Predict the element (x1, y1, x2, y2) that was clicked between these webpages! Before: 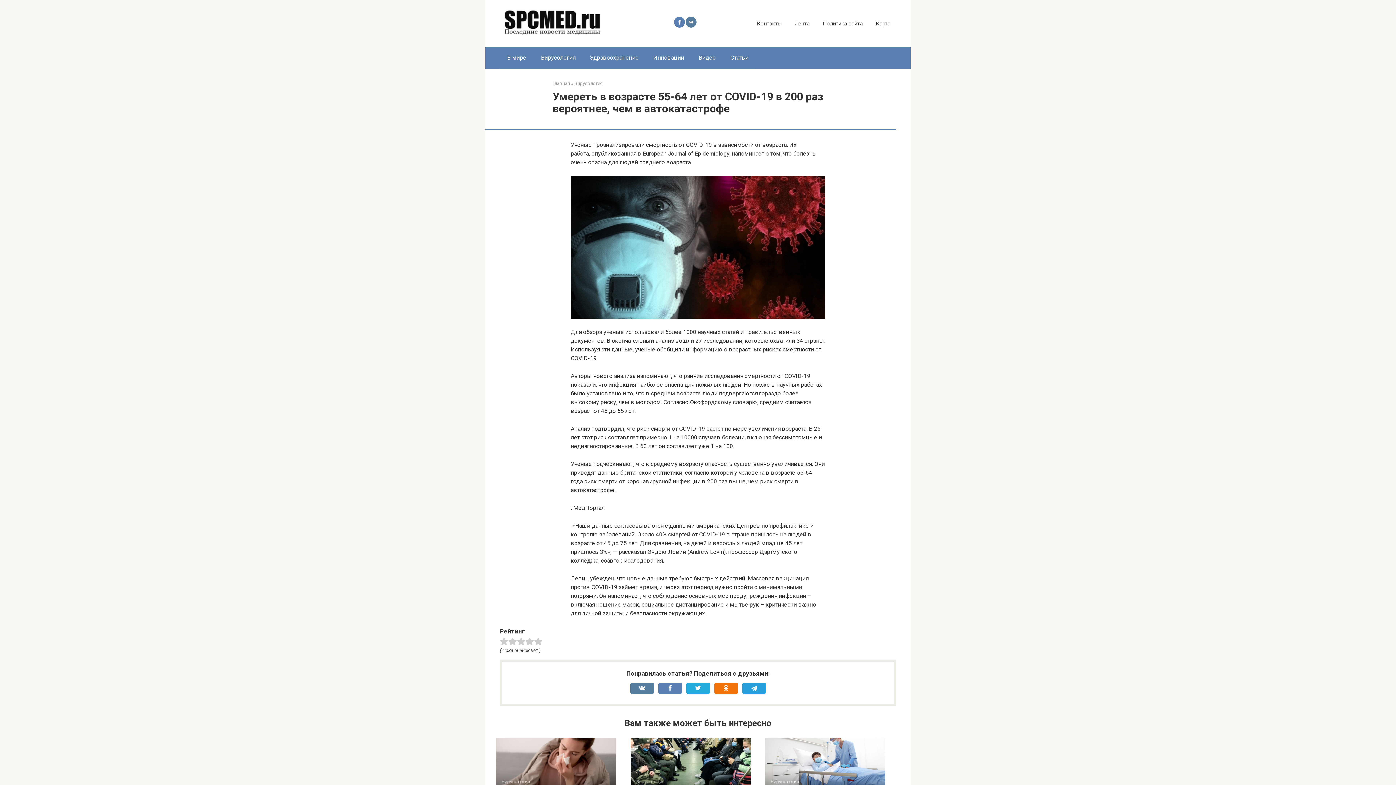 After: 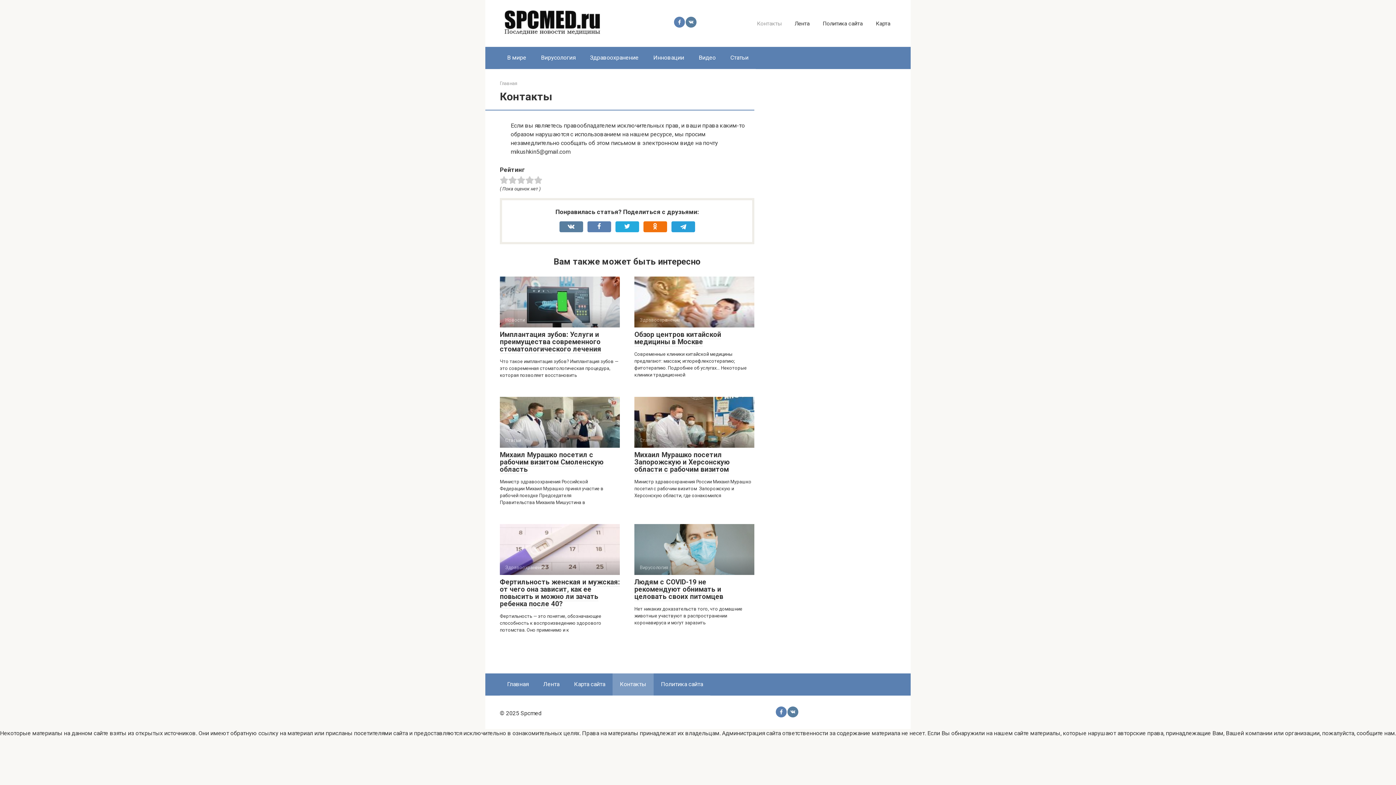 Action: label: Контакты bbox: (757, 20, 781, 27)